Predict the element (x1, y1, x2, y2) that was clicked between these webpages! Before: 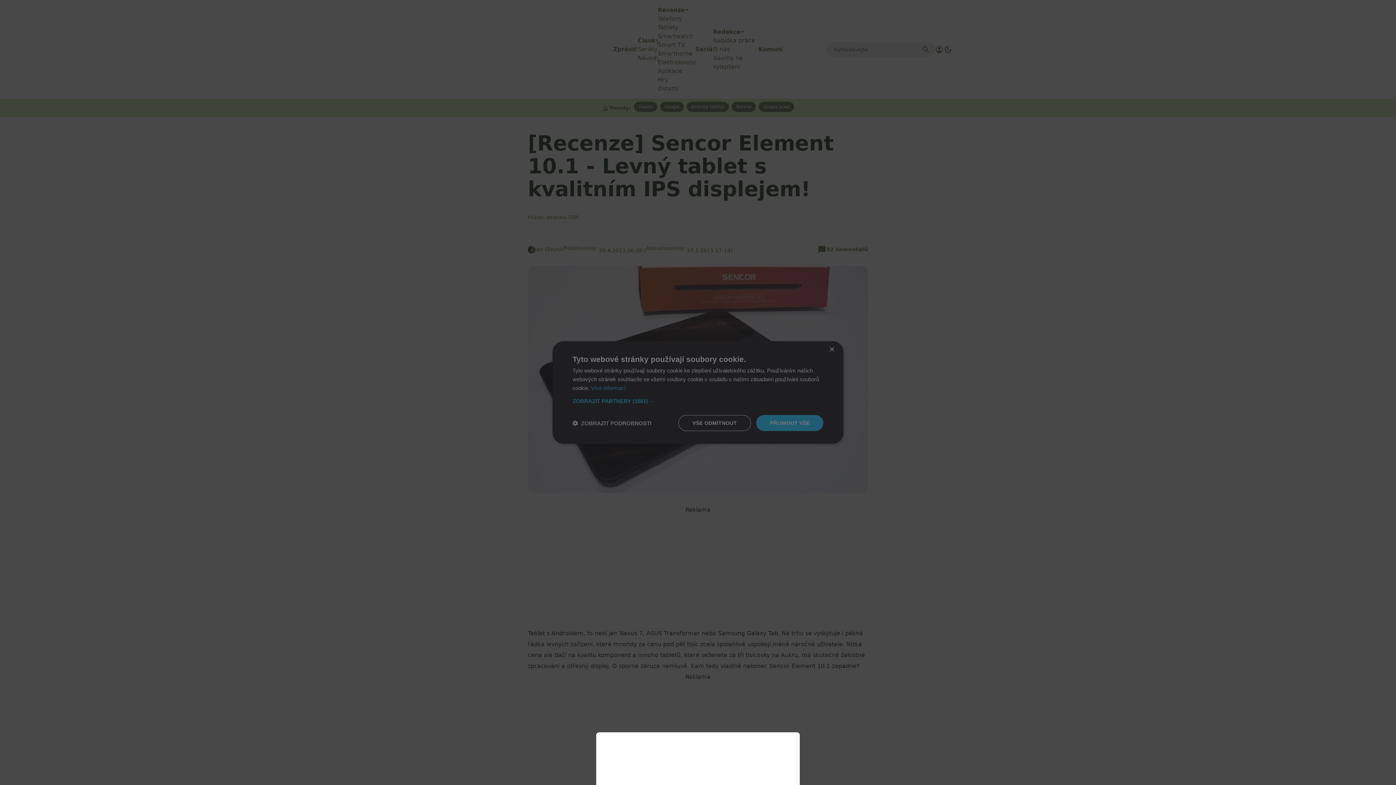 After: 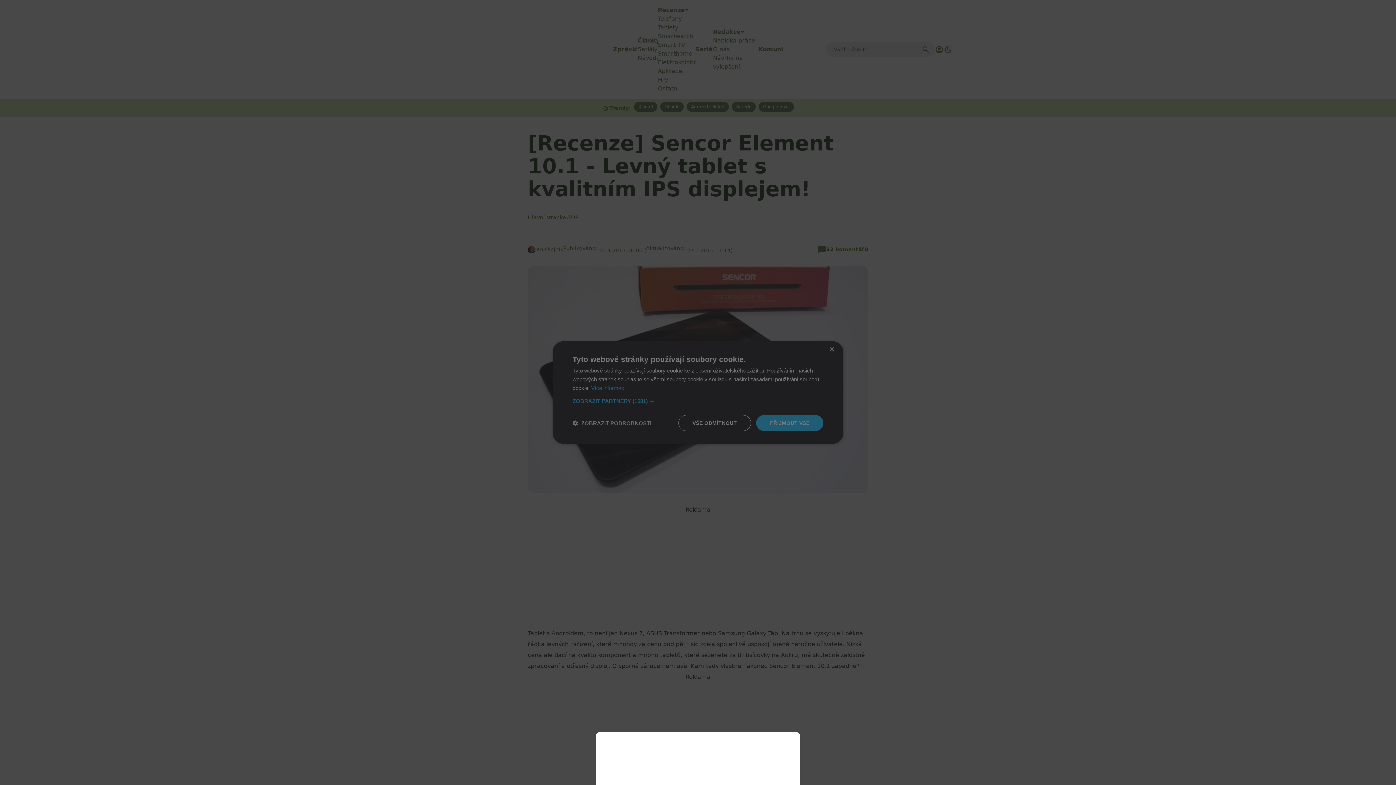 Action: bbox: (0, 0, 1396, 785)